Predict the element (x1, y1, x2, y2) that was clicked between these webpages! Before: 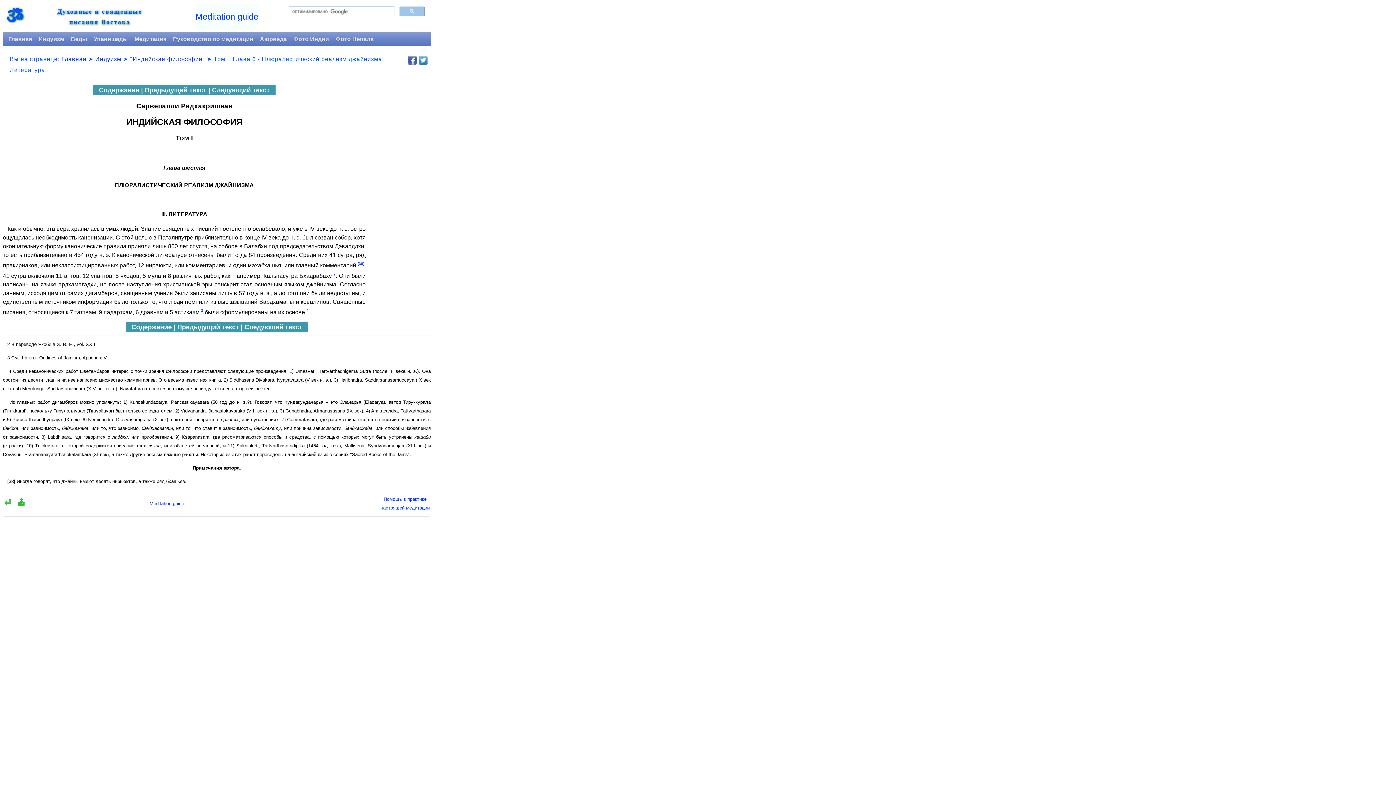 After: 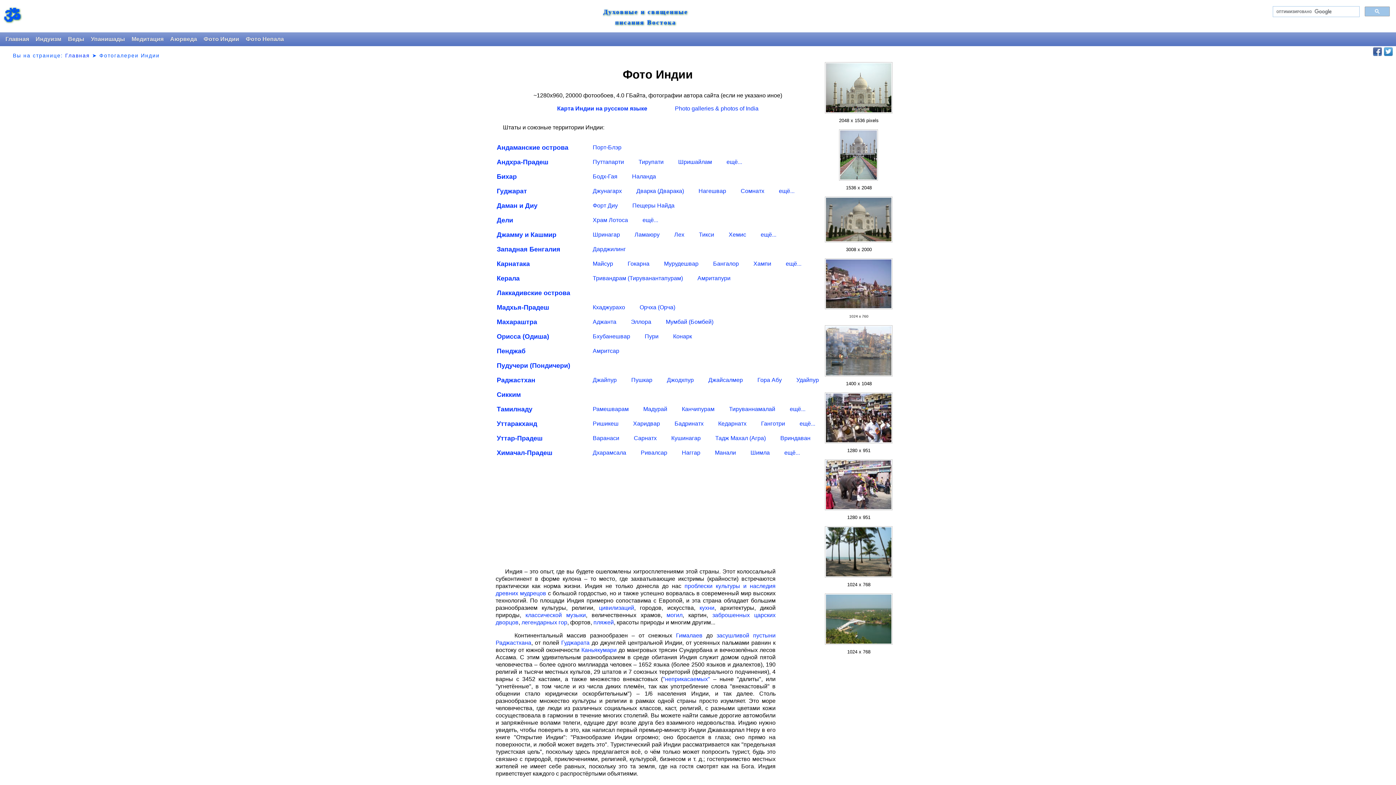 Action: bbox: (292, 34, 330, 43) label: Фото Индии